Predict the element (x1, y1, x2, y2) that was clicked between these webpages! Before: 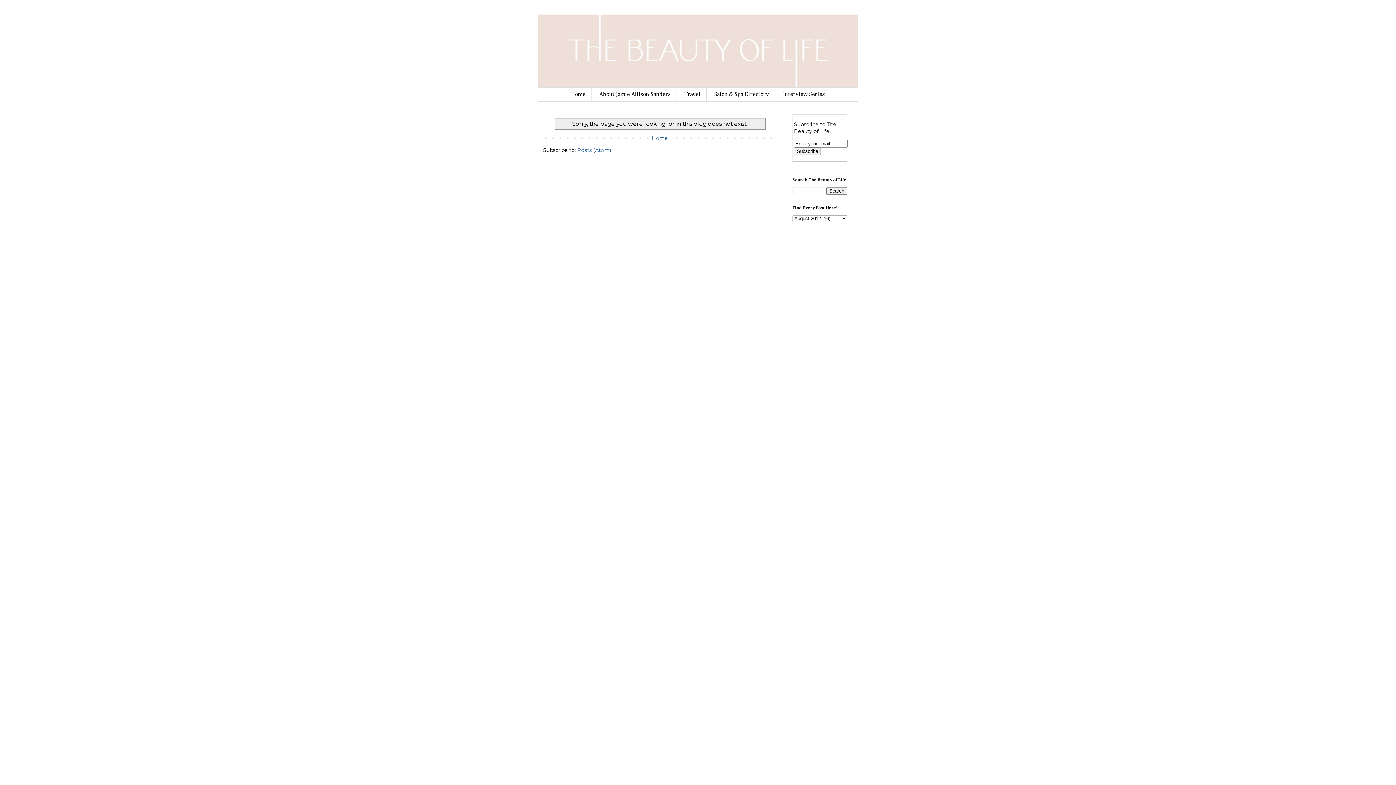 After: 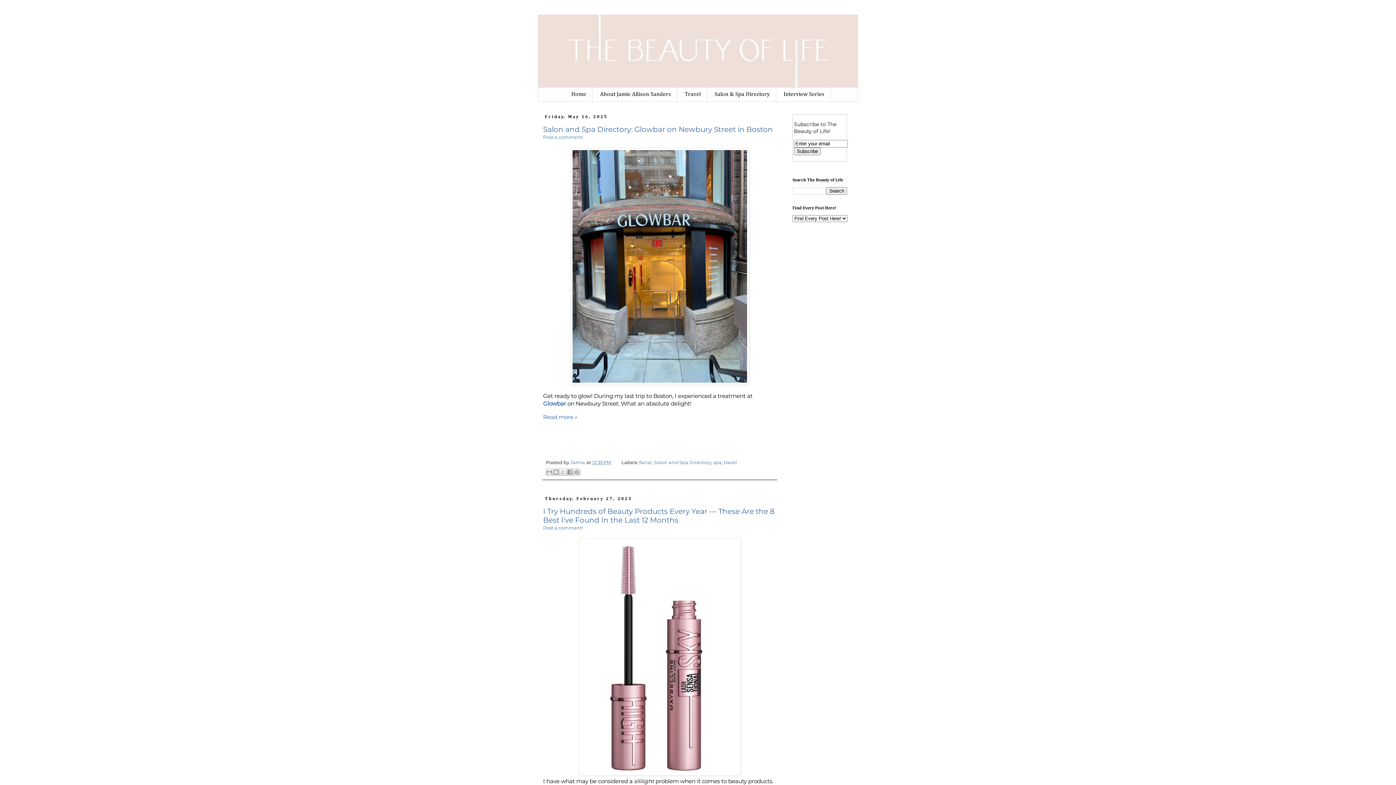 Action: bbox: (650, 133, 670, 143) label: Home